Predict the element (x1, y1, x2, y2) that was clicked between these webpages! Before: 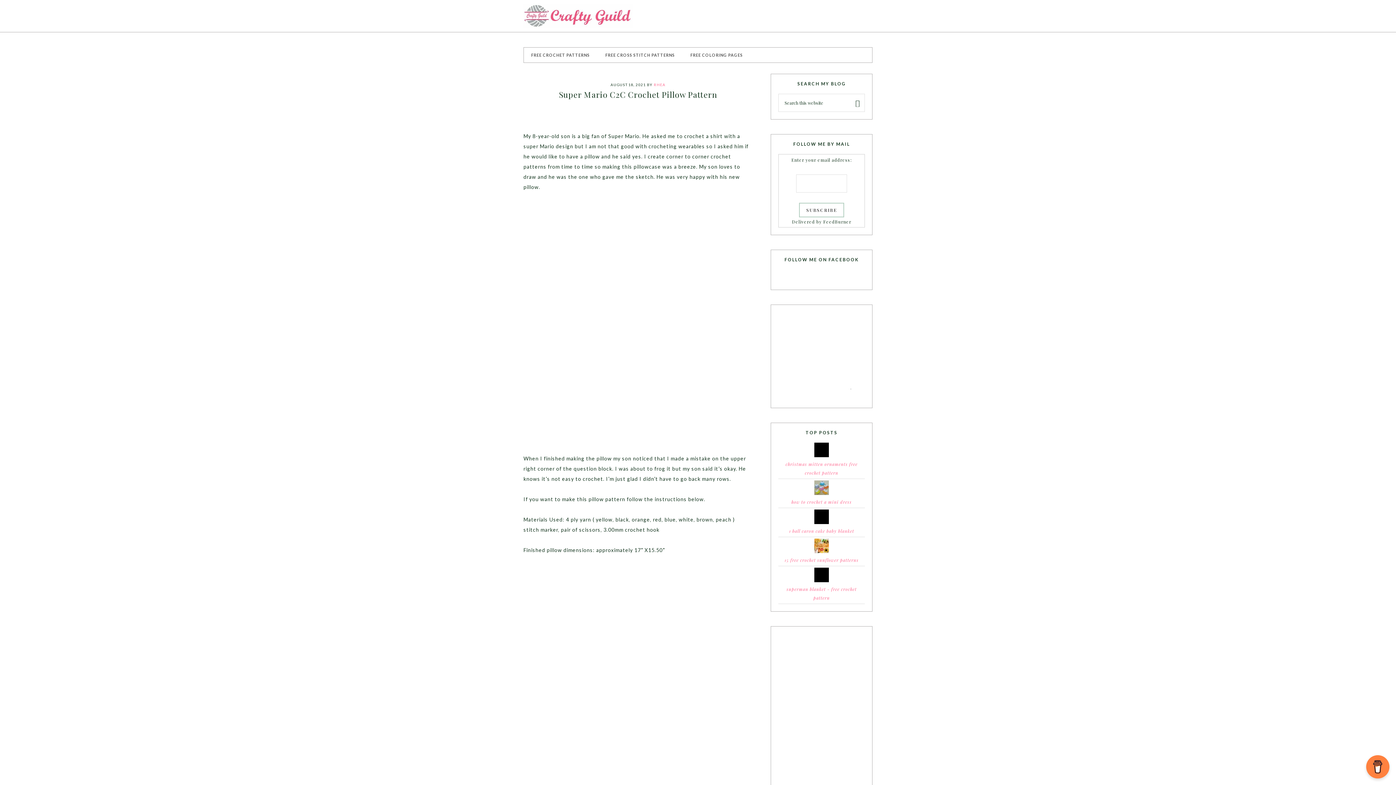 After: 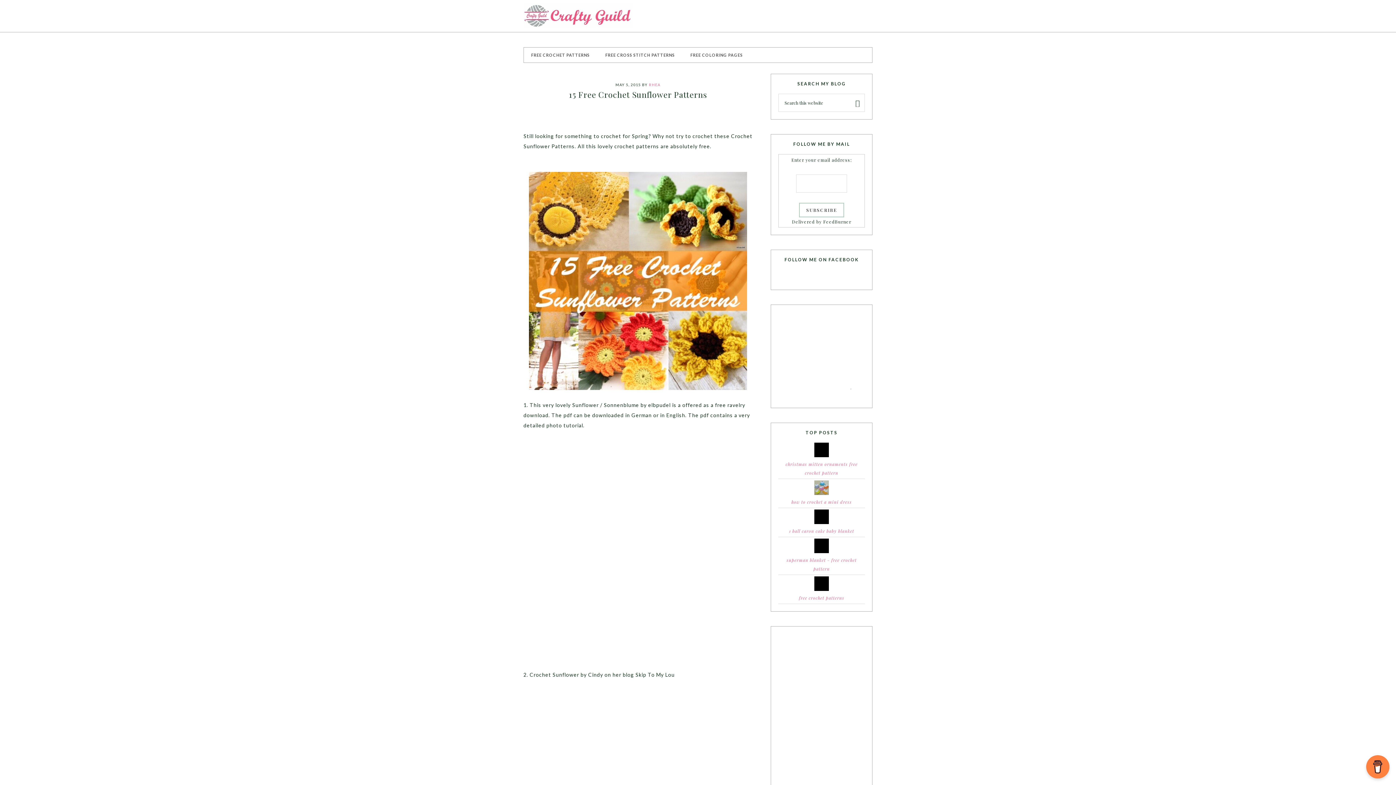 Action: bbox: (814, 548, 829, 554)